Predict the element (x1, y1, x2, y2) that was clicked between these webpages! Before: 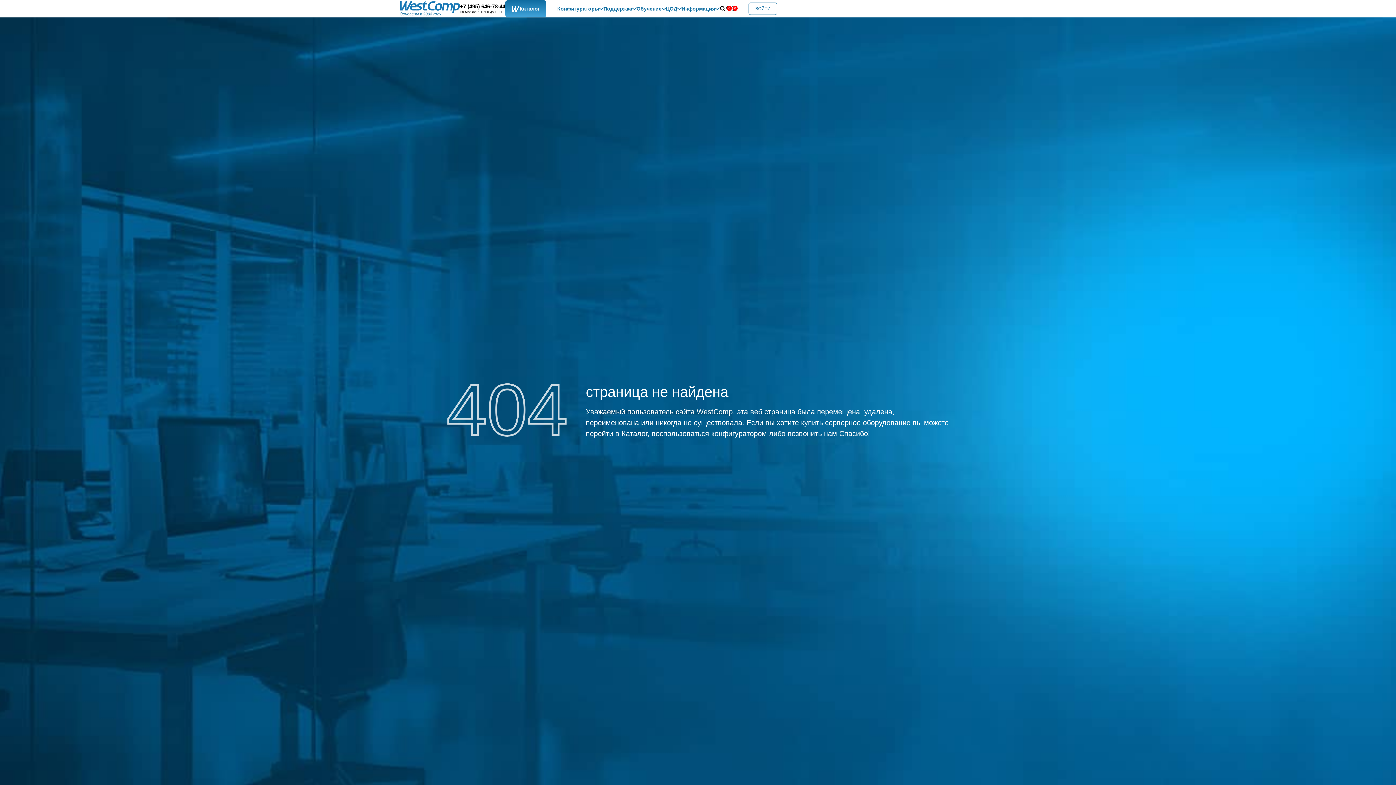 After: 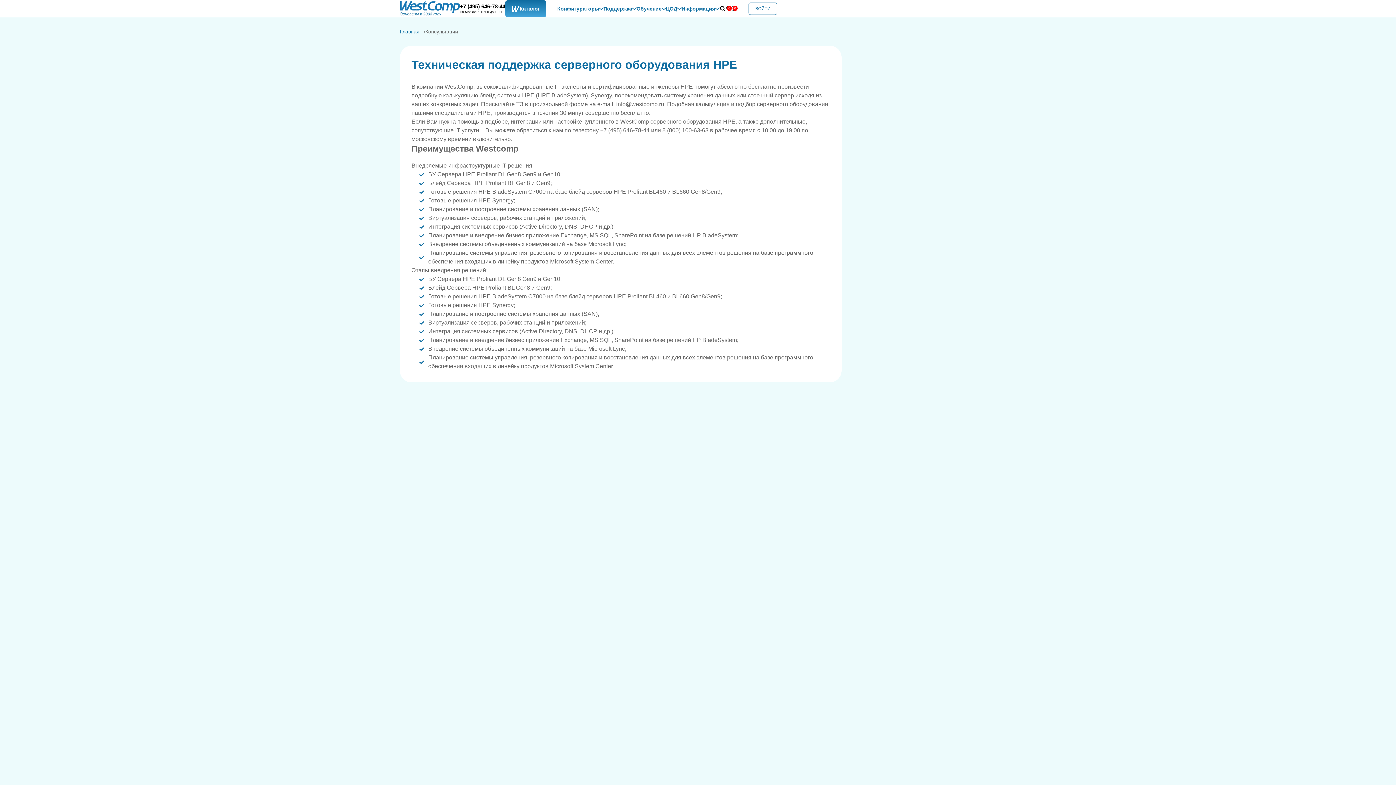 Action: label: Поддержка bbox: (603, 4, 632, 12)